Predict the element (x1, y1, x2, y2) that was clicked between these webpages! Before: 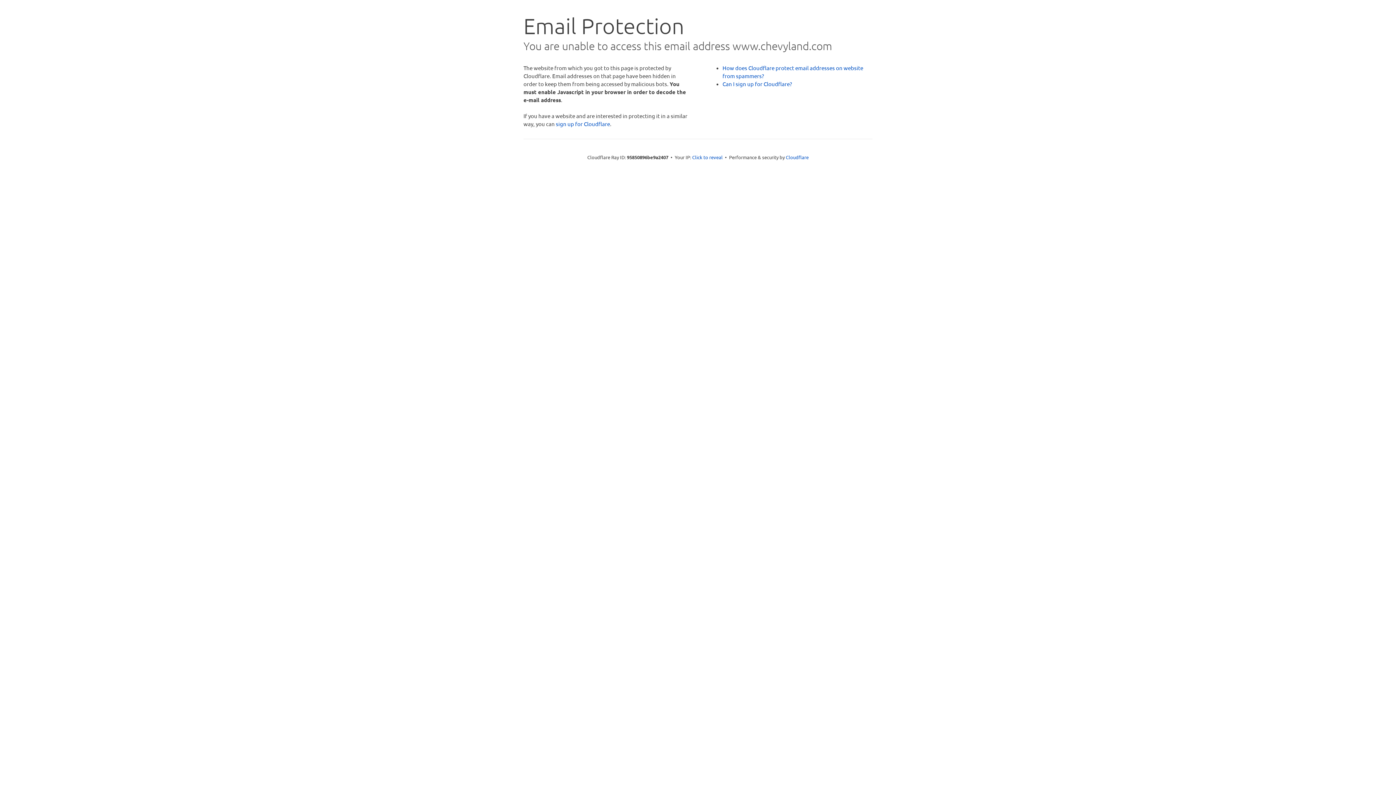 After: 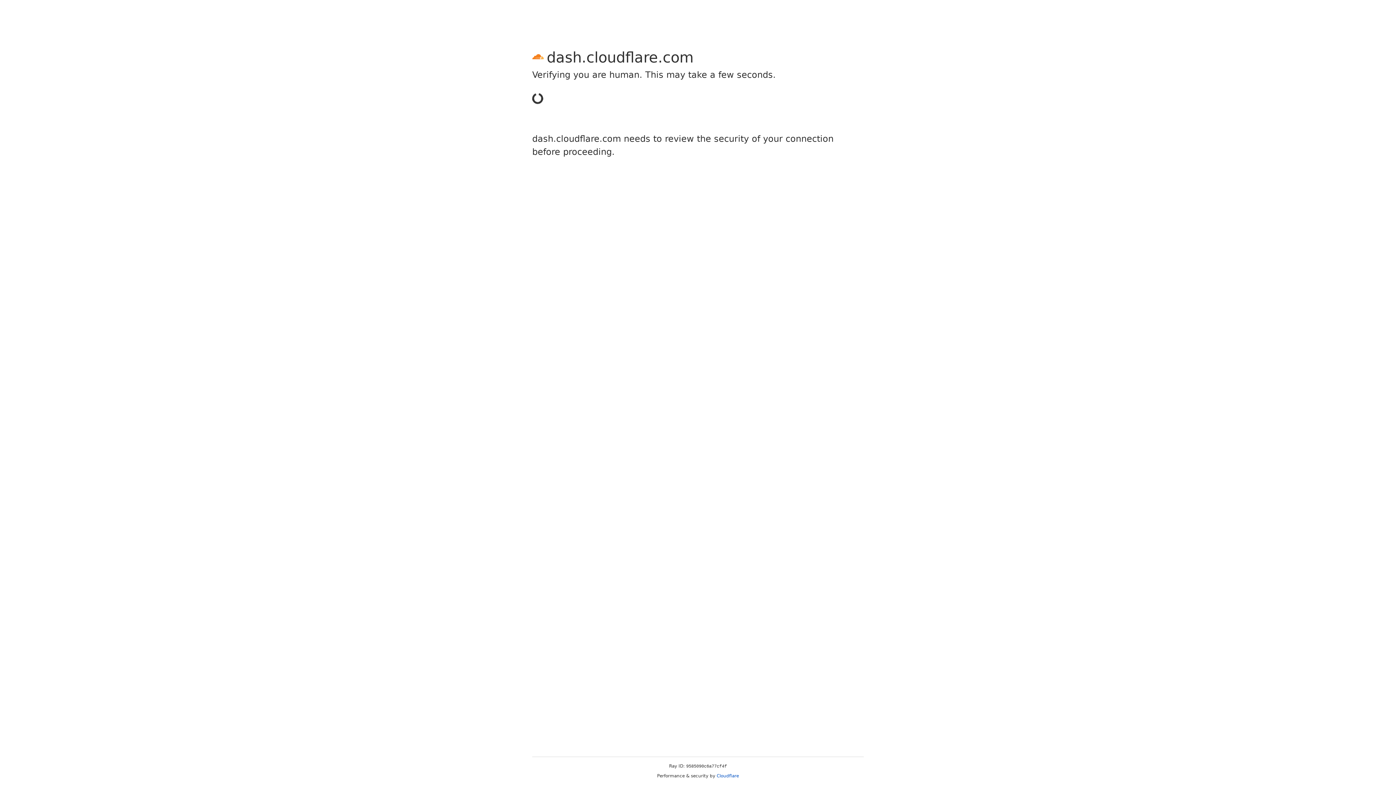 Action: bbox: (556, 120, 610, 127) label: sign up for Cloudflare